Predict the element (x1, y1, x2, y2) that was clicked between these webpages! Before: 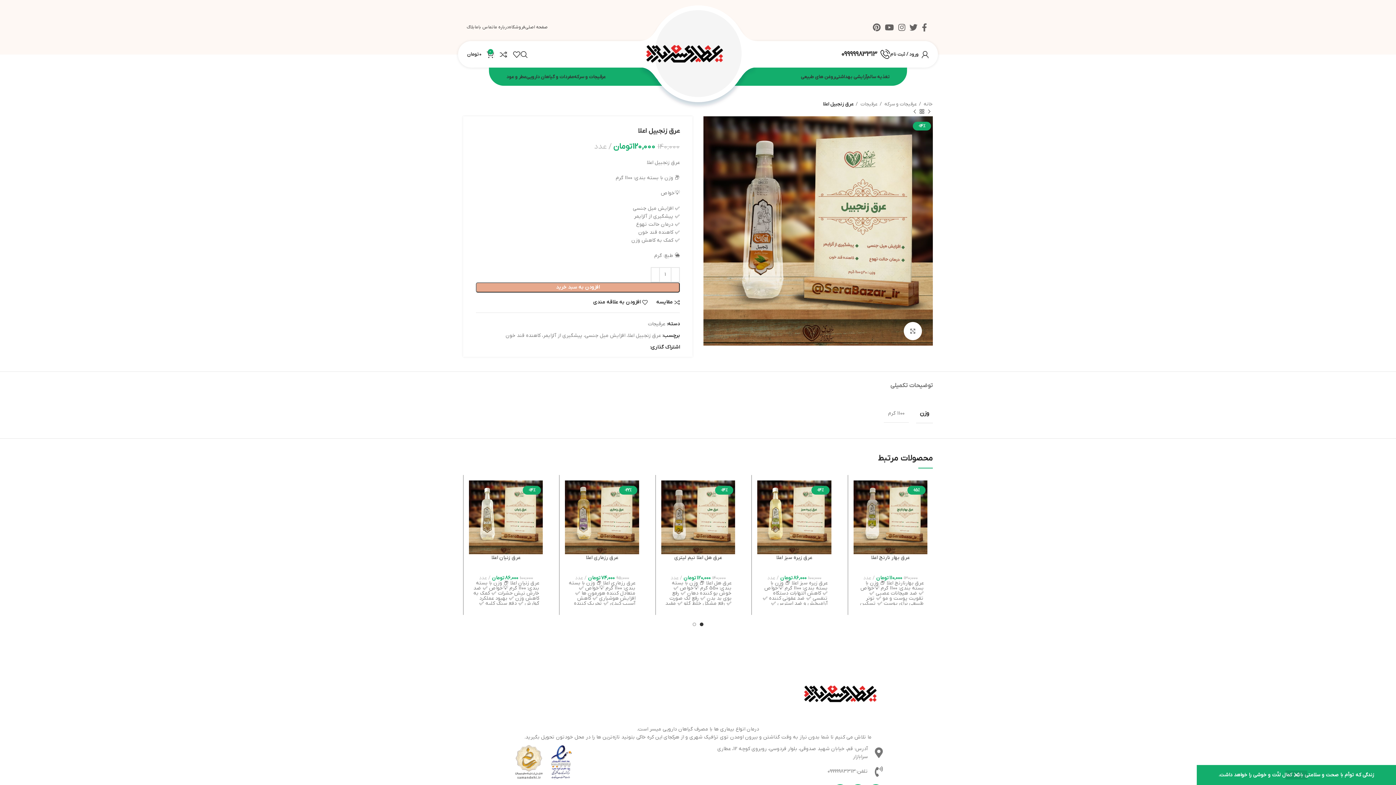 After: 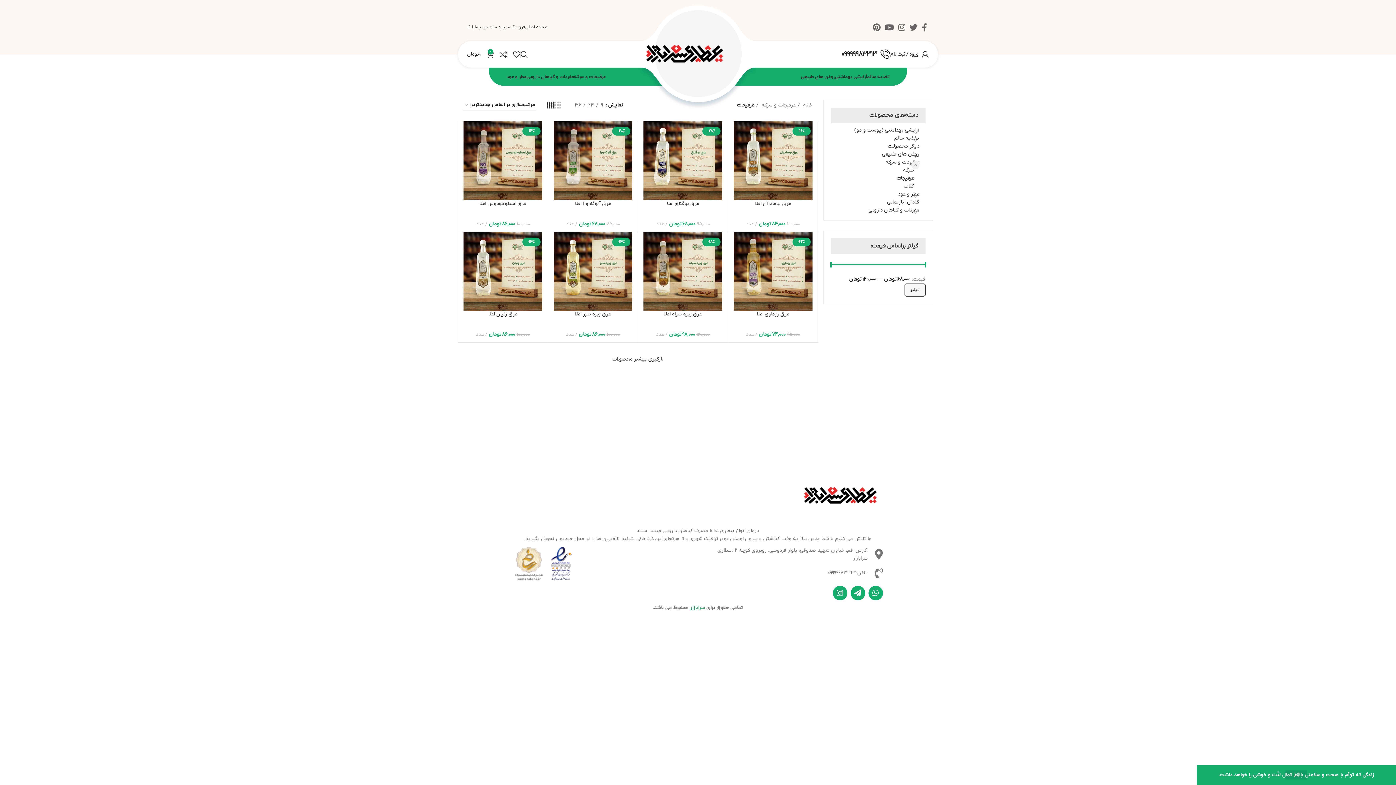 Action: label: عرقیجات bbox: (648, 320, 665, 327)